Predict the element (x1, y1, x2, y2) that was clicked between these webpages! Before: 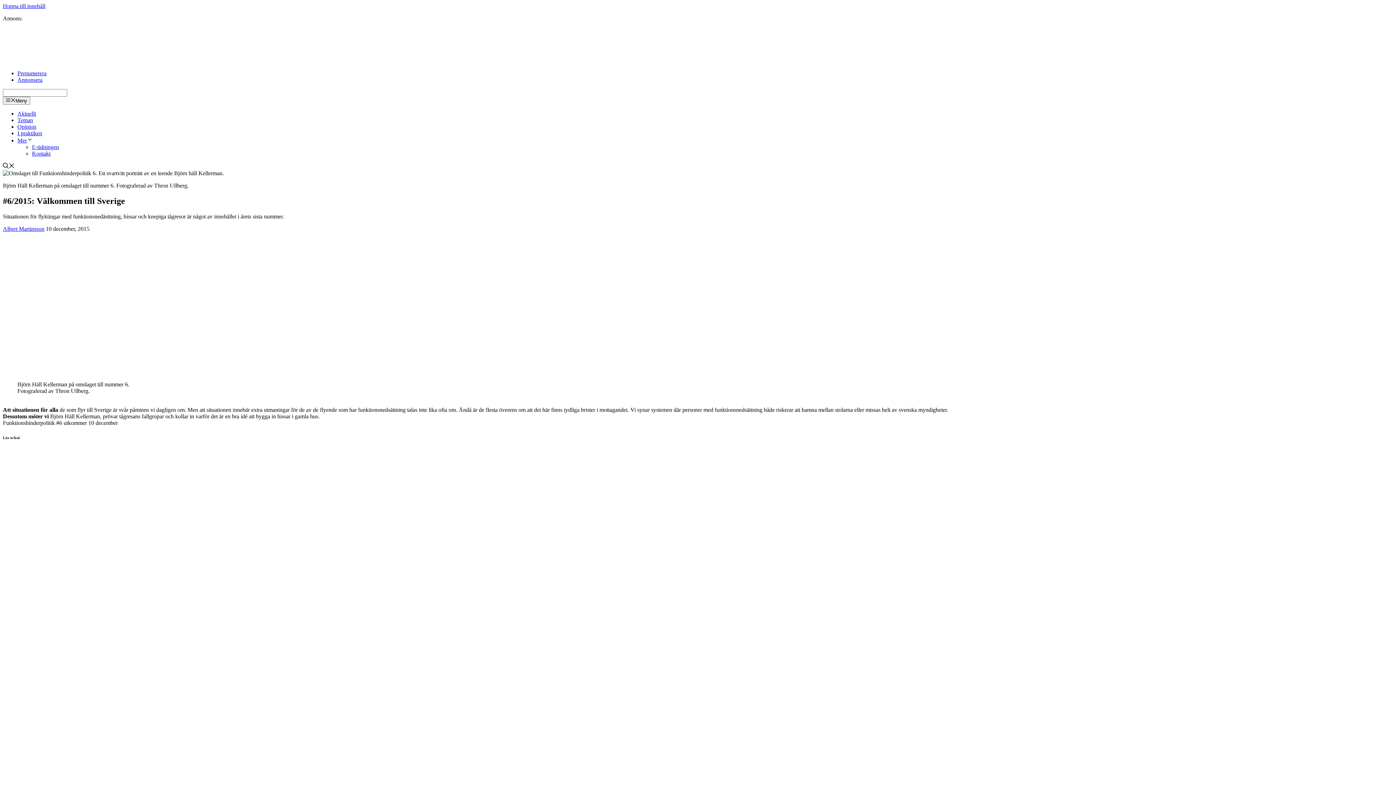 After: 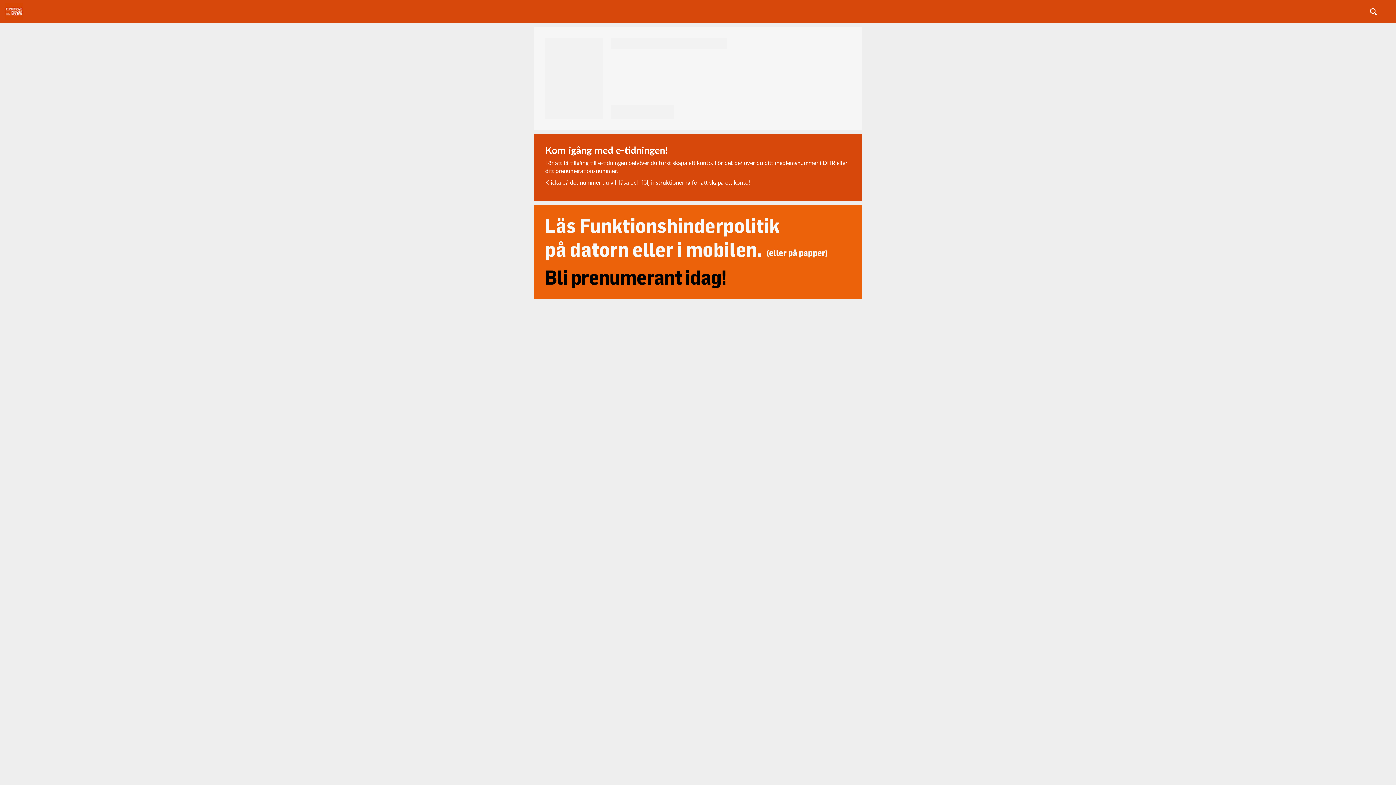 Action: label: E-tidningen bbox: (32, 144, 58, 150)